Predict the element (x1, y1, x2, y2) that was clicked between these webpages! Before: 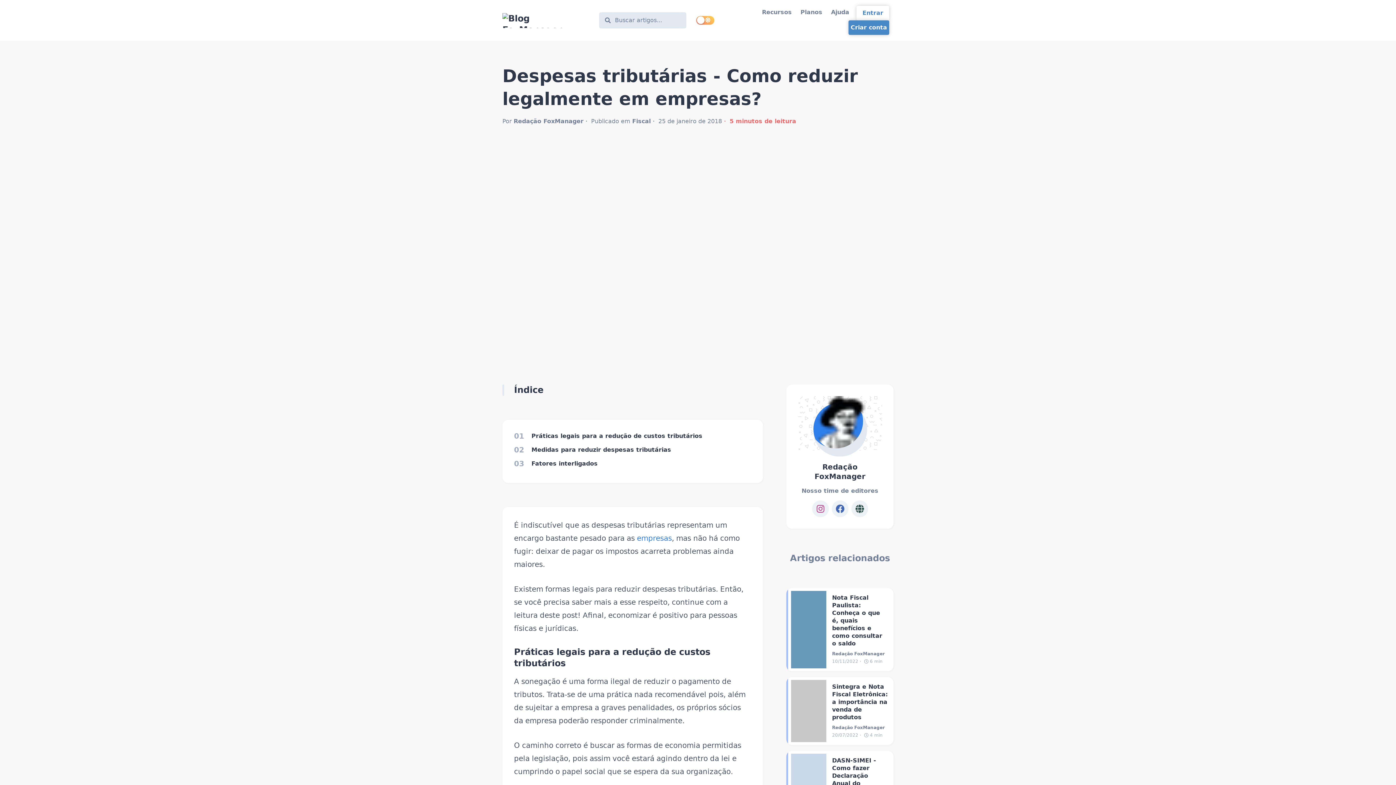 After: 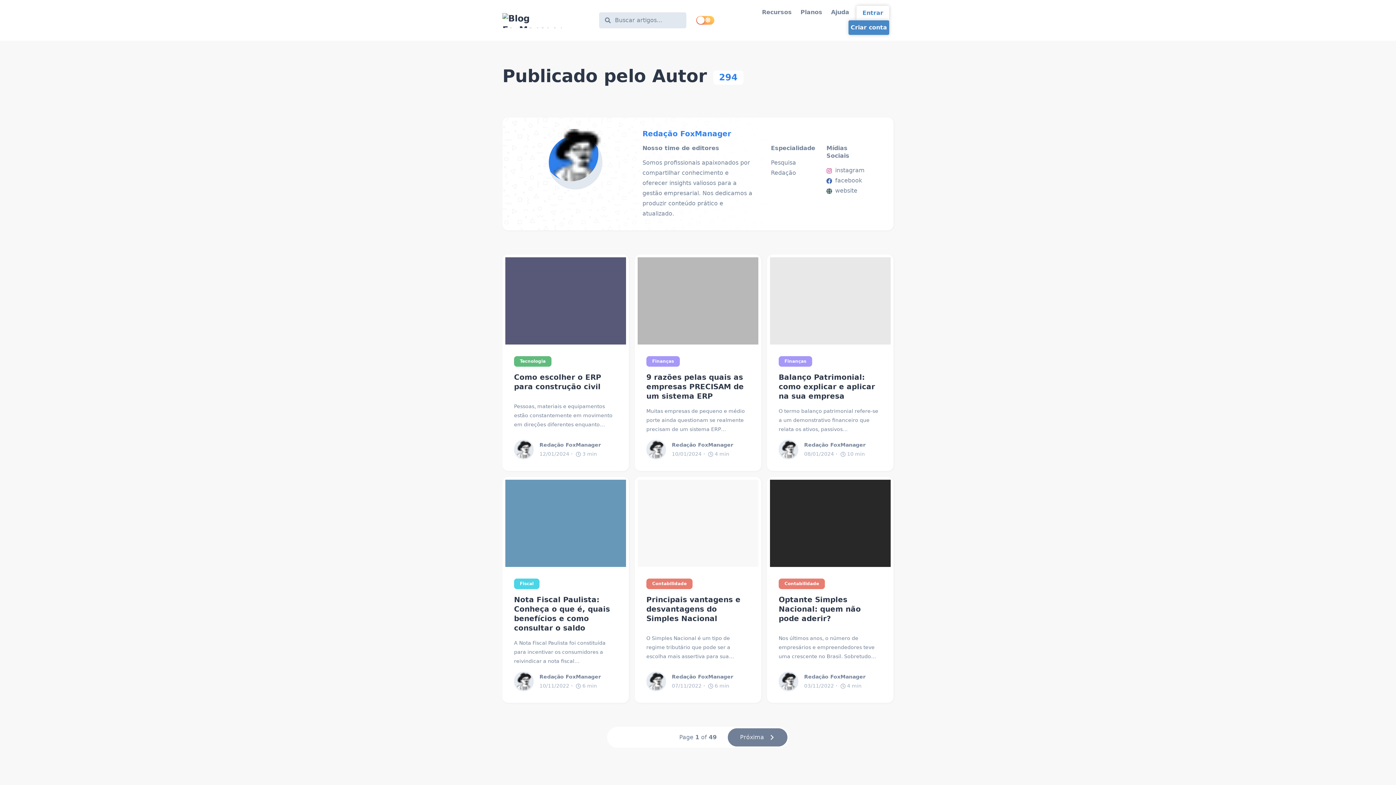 Action: label: Redação FoxManager bbox: (832, 651, 885, 656)